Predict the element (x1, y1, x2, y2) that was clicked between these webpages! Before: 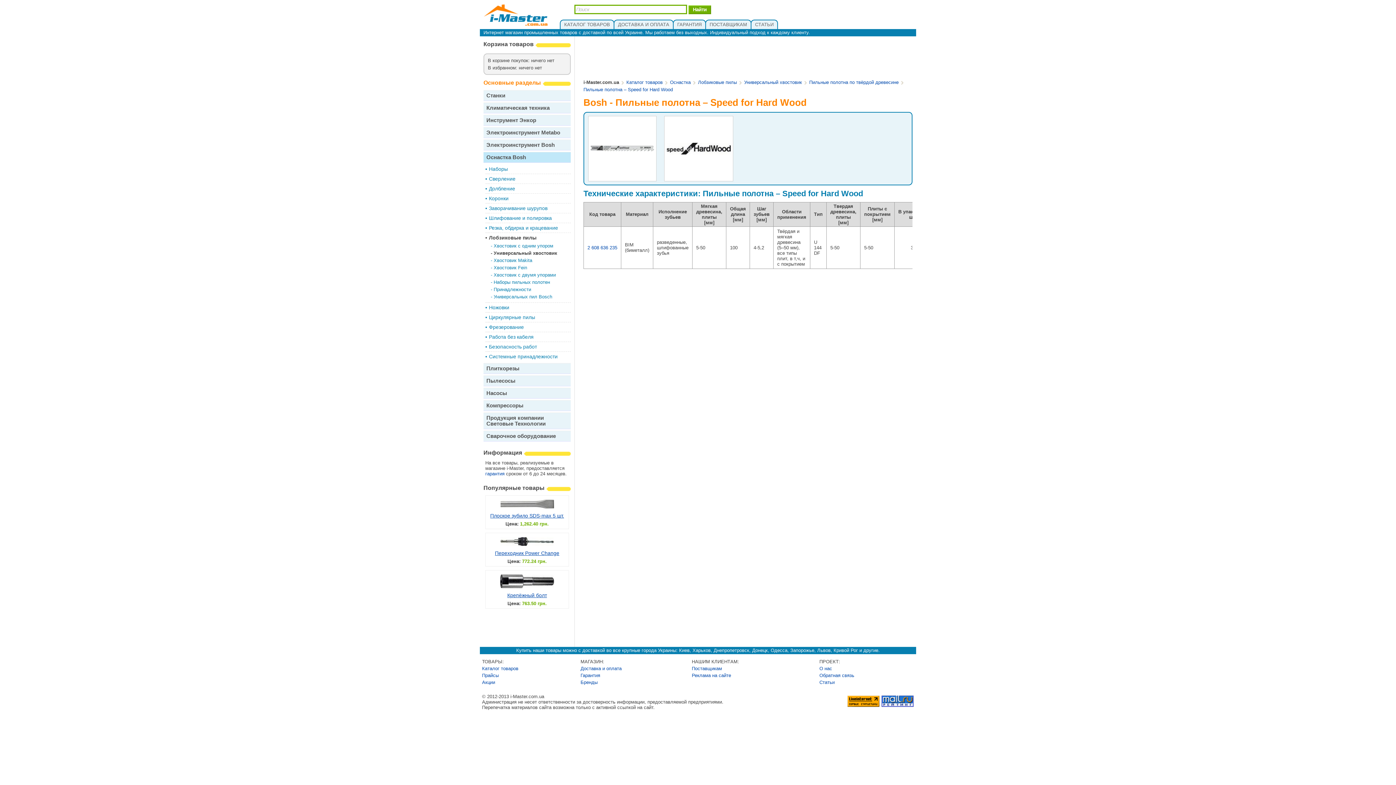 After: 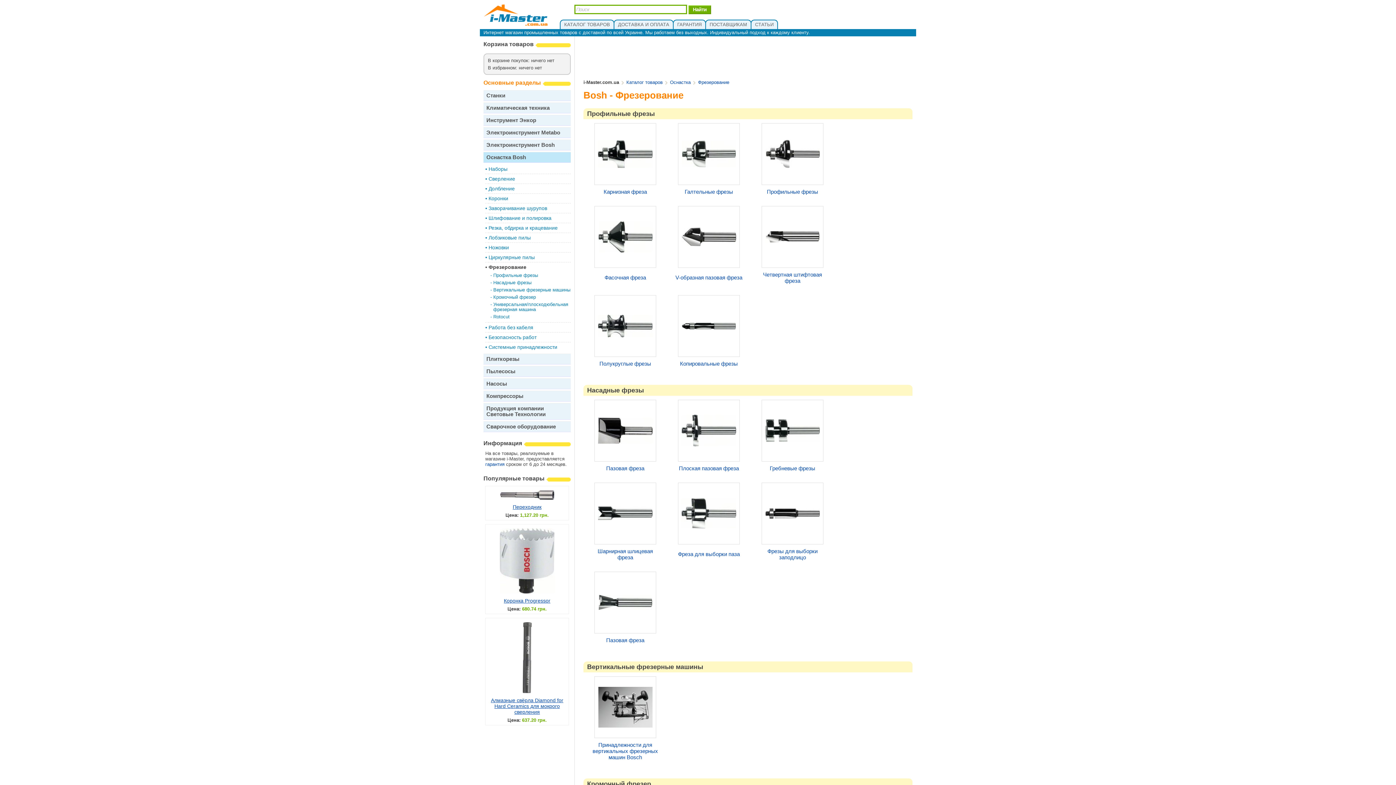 Action: label: Фрезерование bbox: (489, 324, 524, 330)